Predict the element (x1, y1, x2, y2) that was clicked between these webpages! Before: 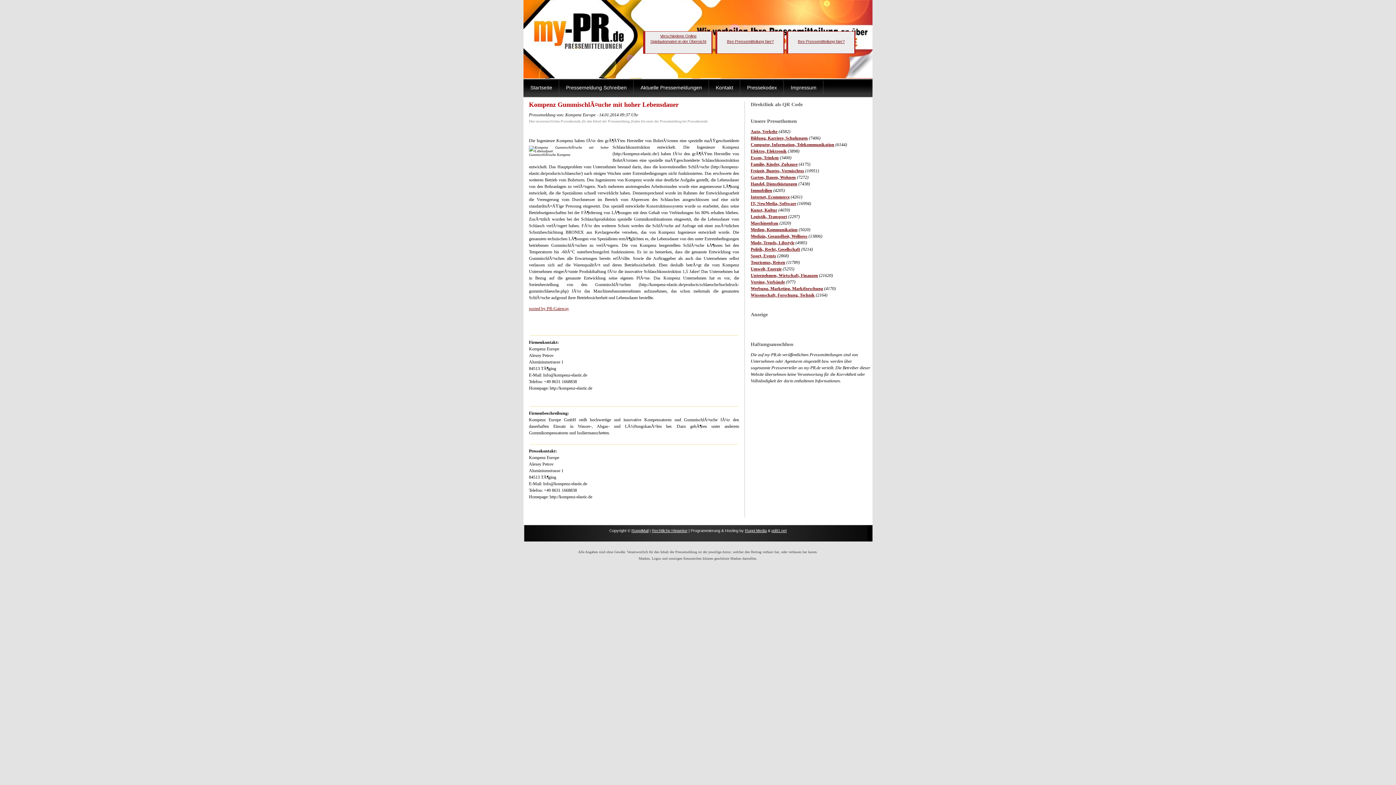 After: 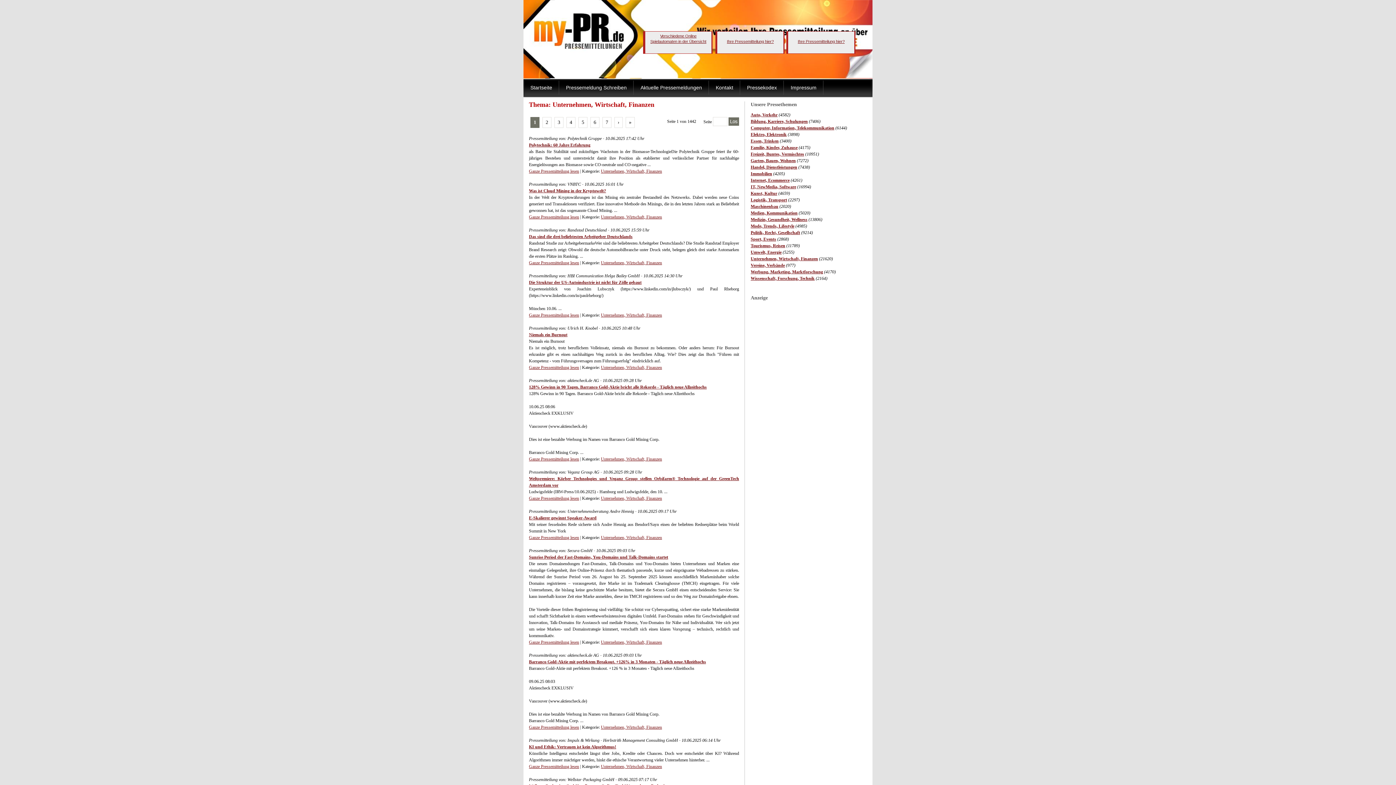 Action: label: Unternehmen, Wirtschaft, Finanzen bbox: (750, 273, 818, 278)